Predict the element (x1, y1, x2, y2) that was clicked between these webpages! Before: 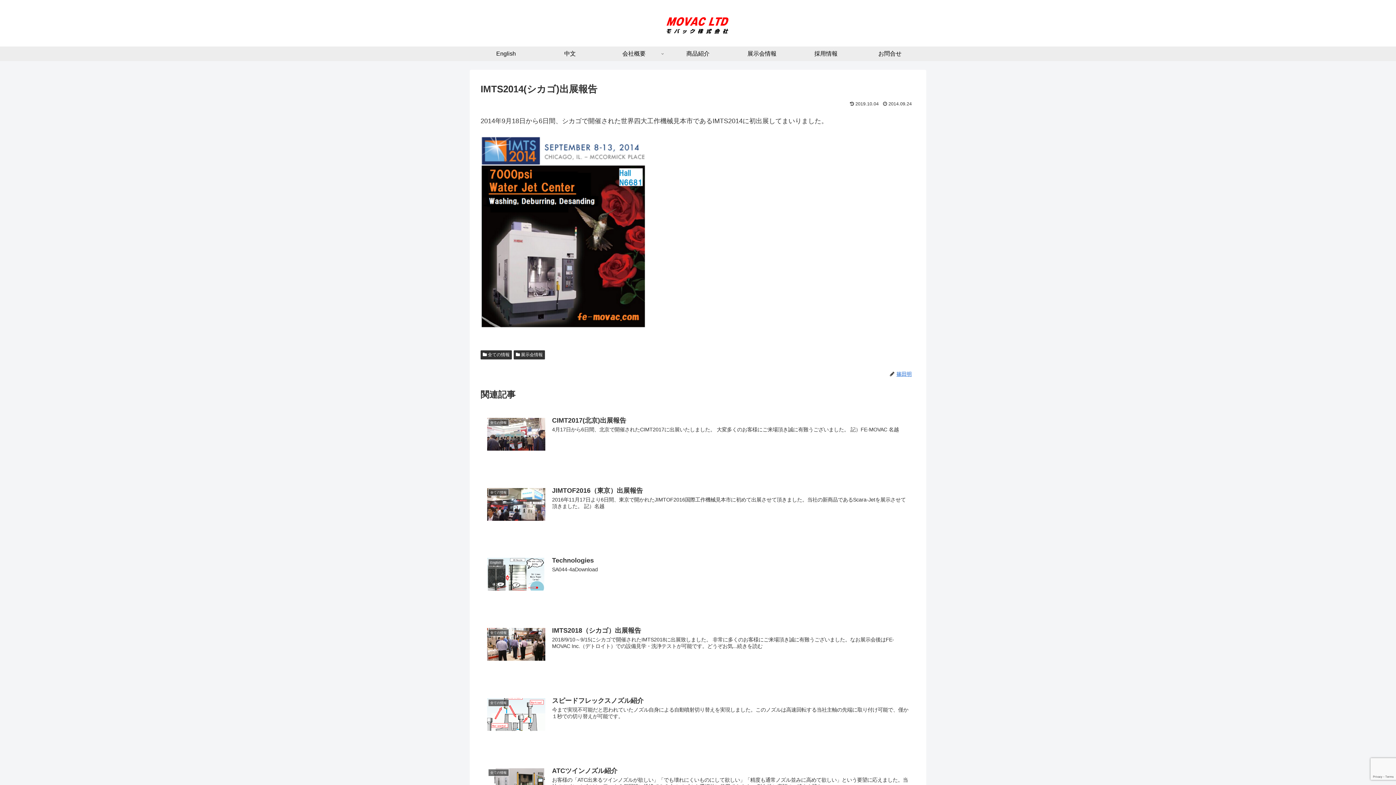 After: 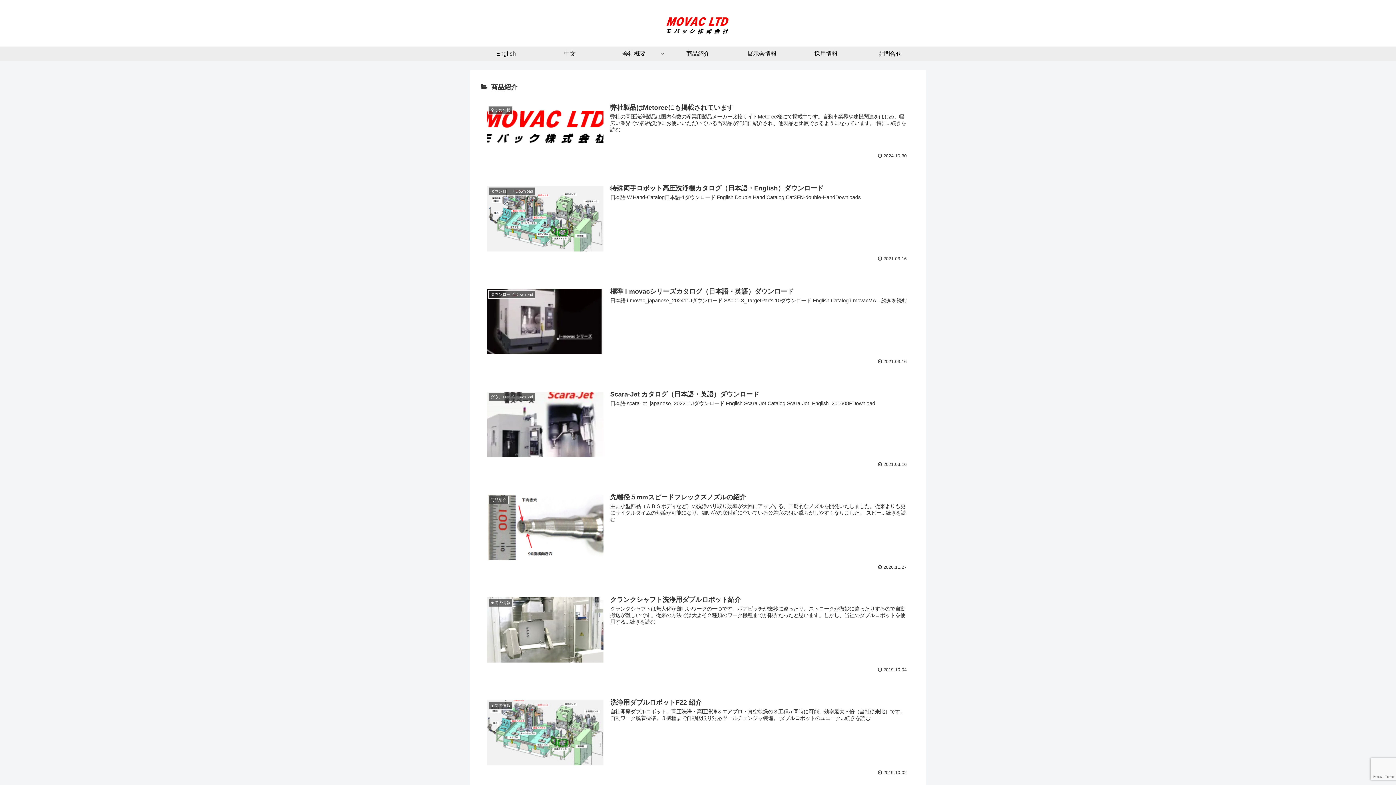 Action: label: 商品紹介 bbox: (666, 46, 730, 60)